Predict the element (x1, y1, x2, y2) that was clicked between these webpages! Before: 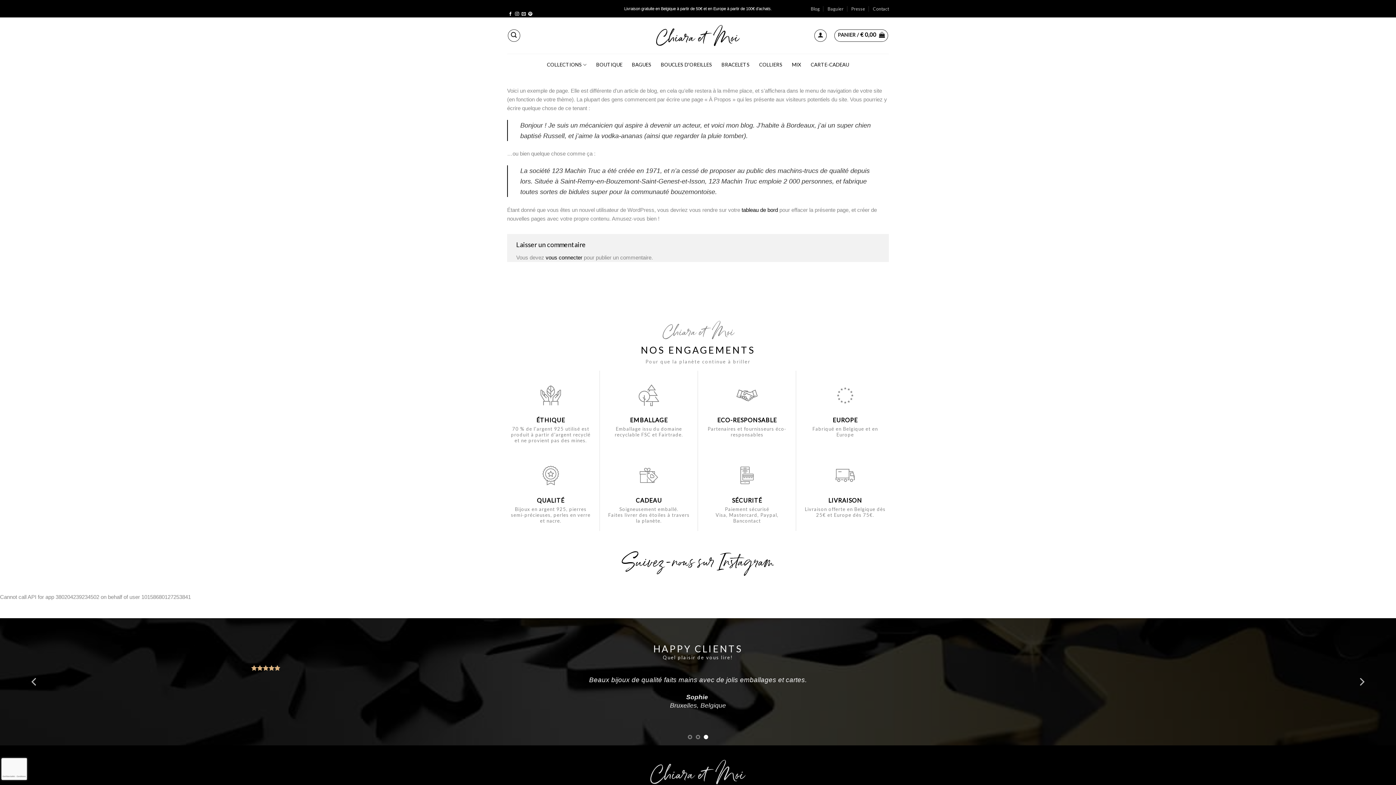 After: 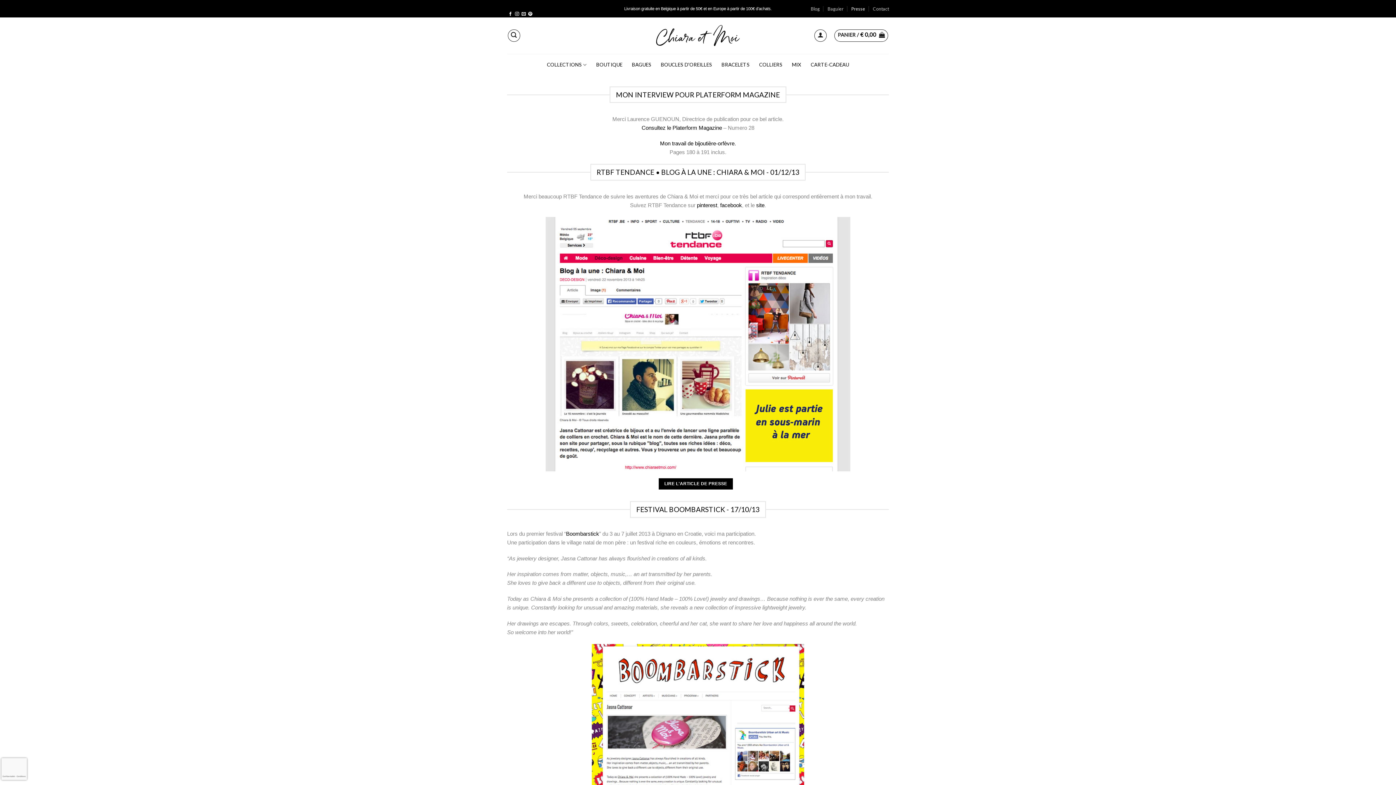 Action: bbox: (851, 3, 865, 14) label: Presse